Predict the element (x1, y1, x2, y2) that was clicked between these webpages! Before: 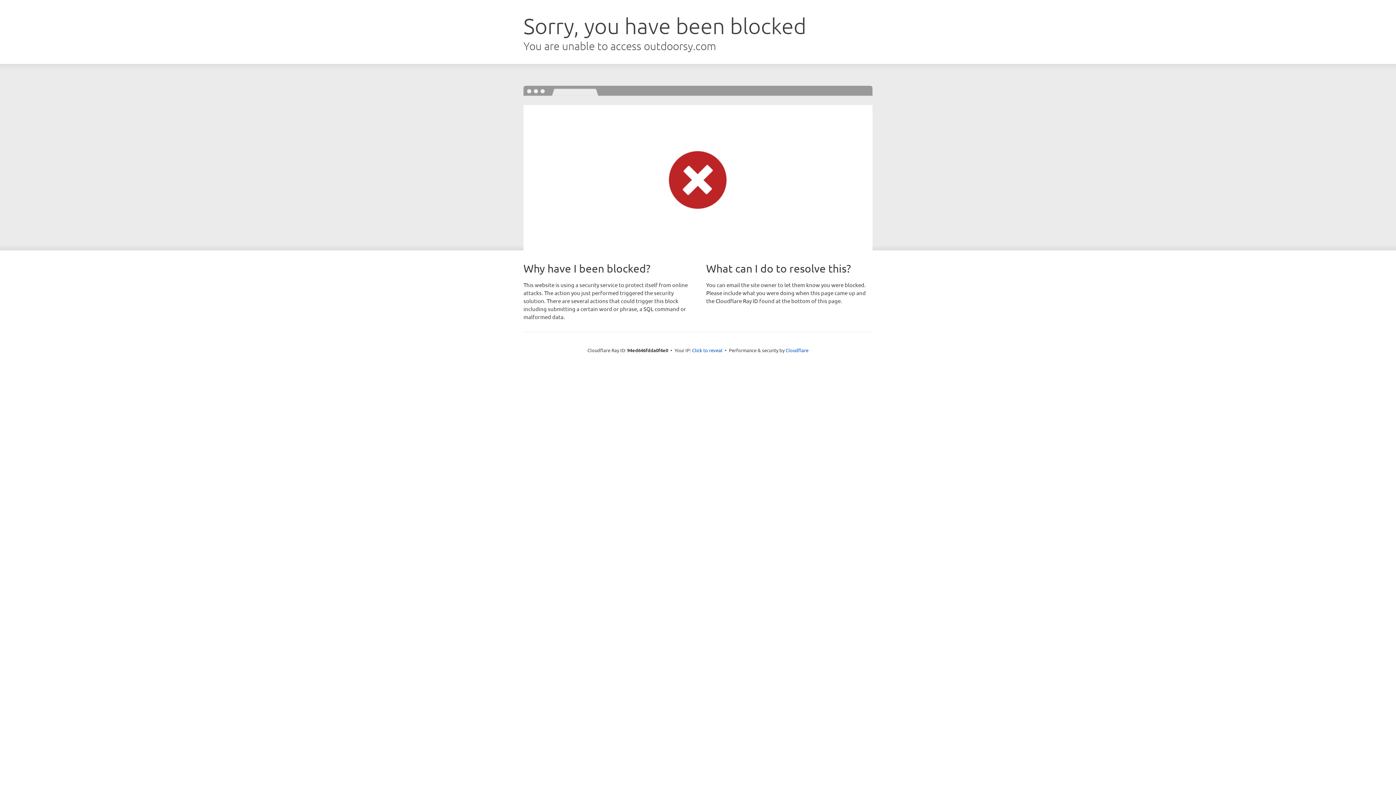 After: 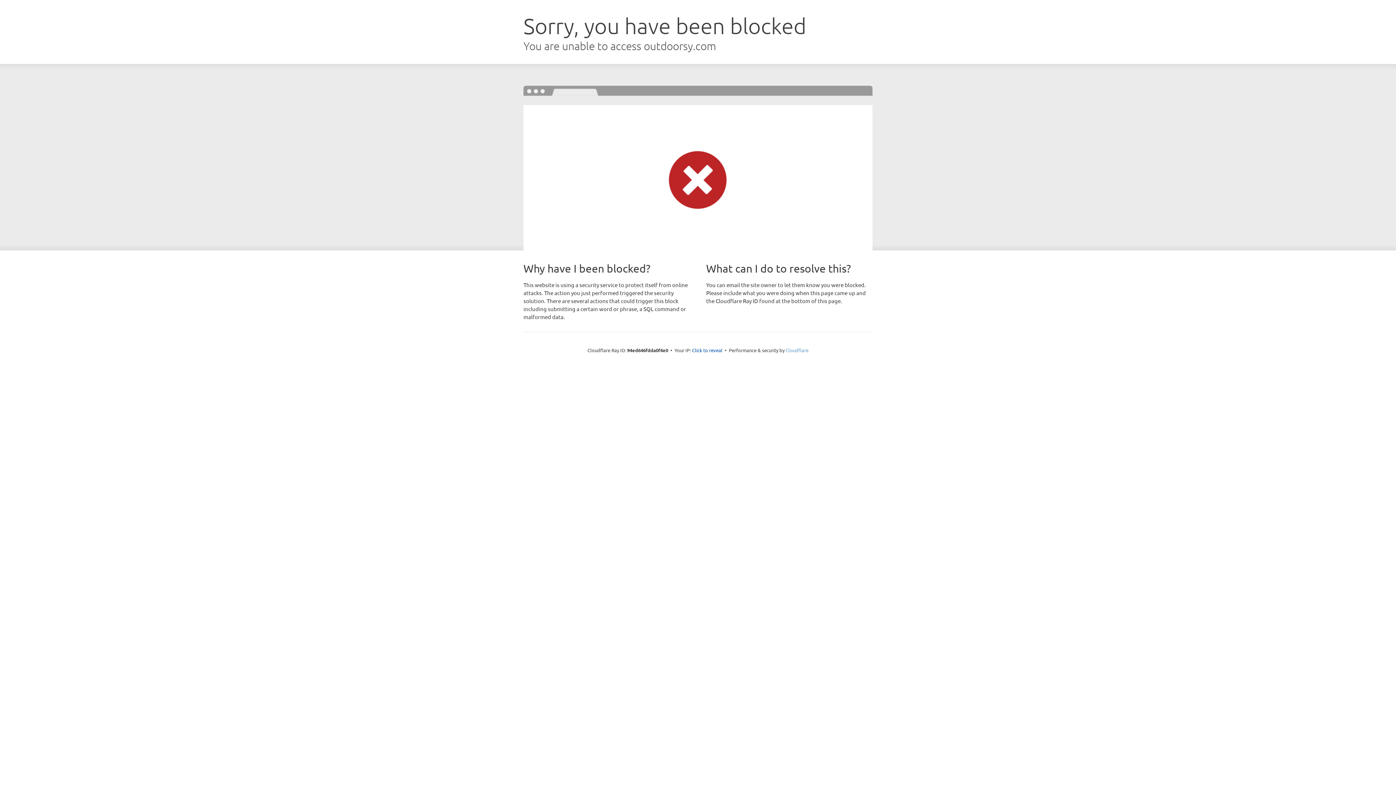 Action: bbox: (785, 347, 808, 353) label: Cloudflare